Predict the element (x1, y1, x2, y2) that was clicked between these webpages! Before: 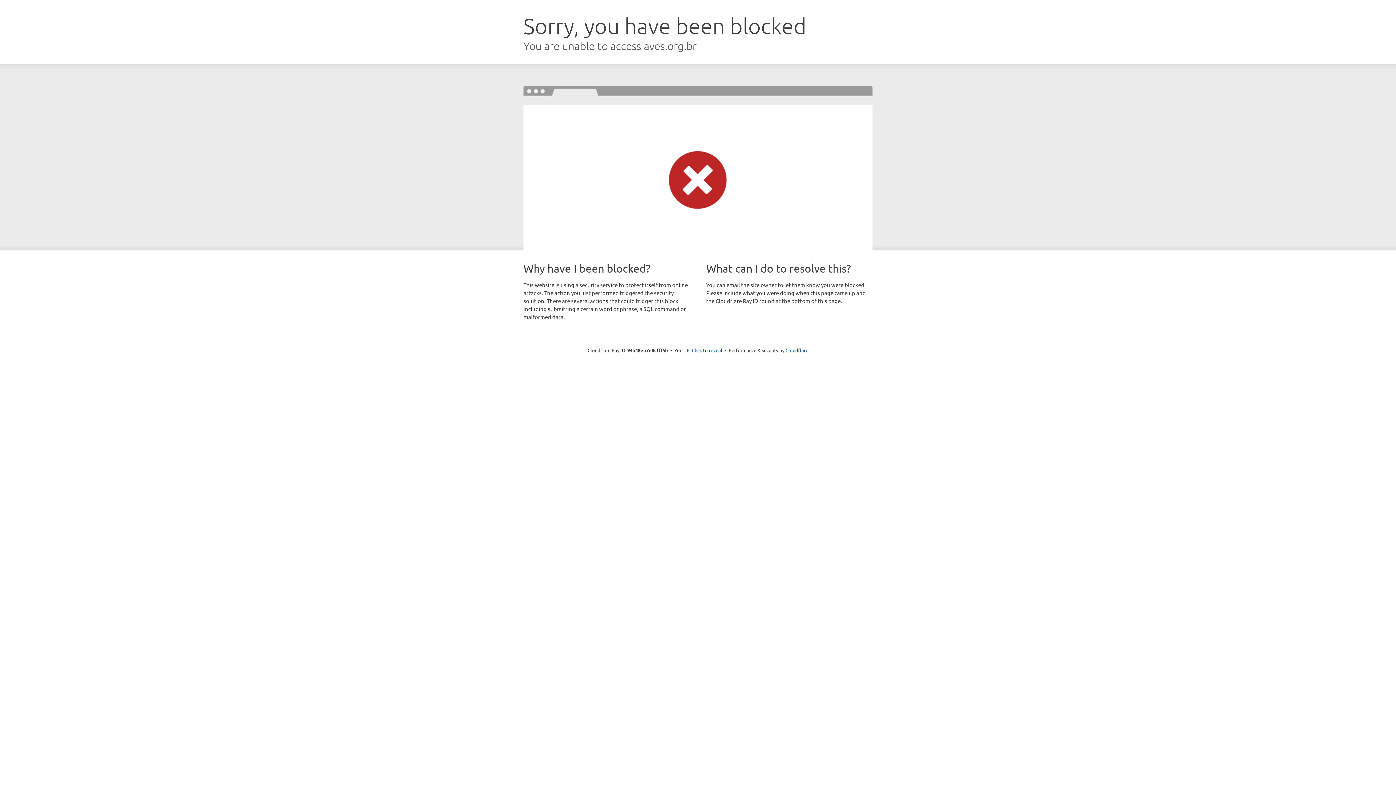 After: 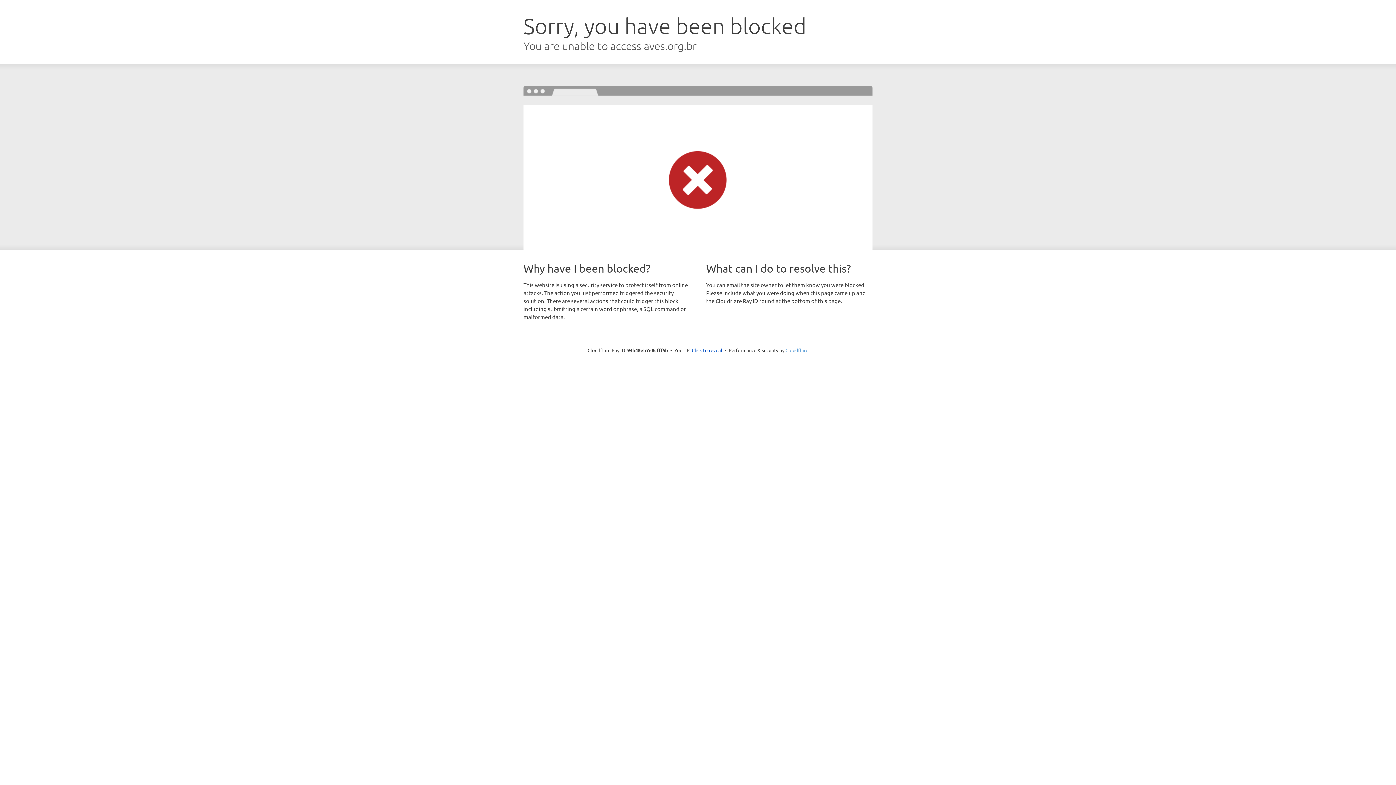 Action: bbox: (785, 347, 808, 353) label: Cloudflare